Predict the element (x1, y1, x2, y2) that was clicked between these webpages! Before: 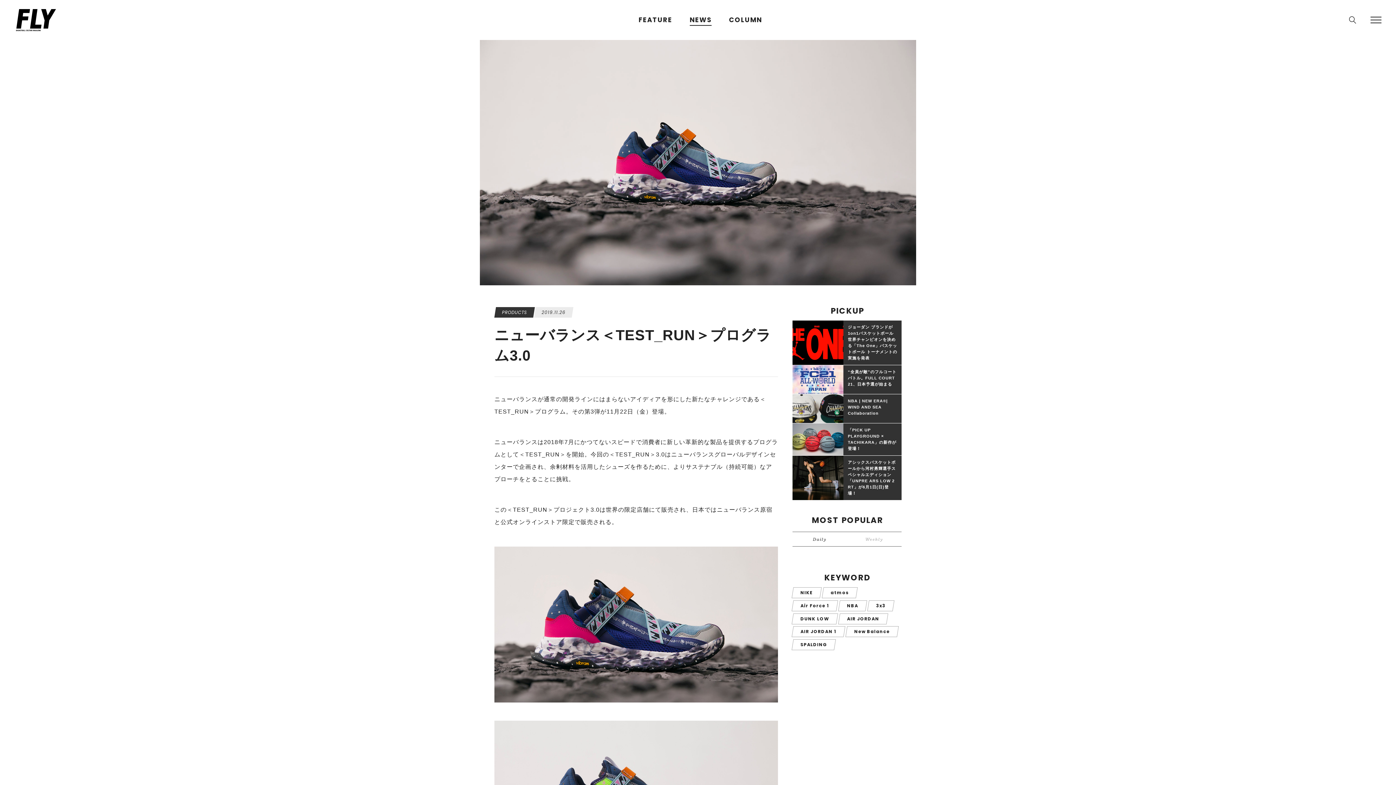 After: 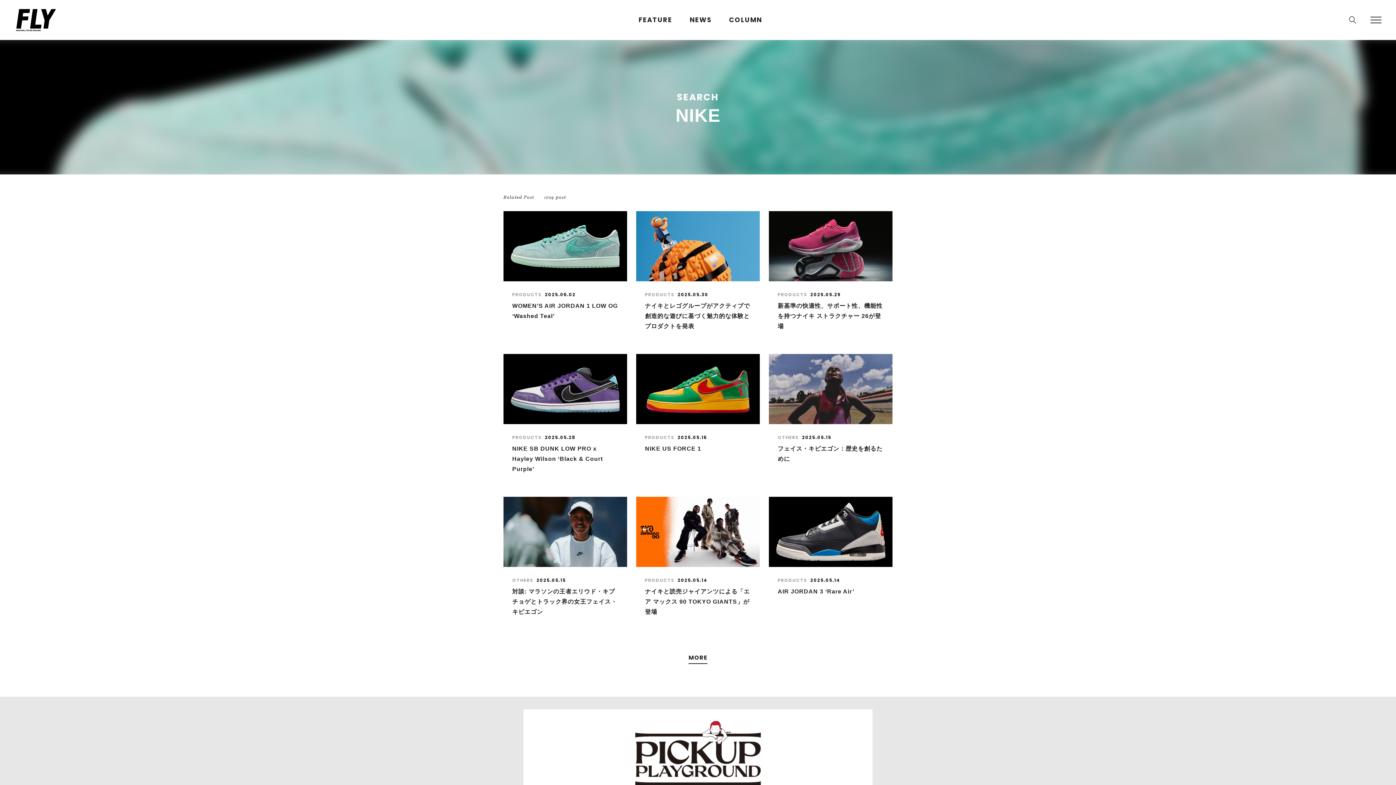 Action: bbox: (791, 587, 821, 598) label: NIKE